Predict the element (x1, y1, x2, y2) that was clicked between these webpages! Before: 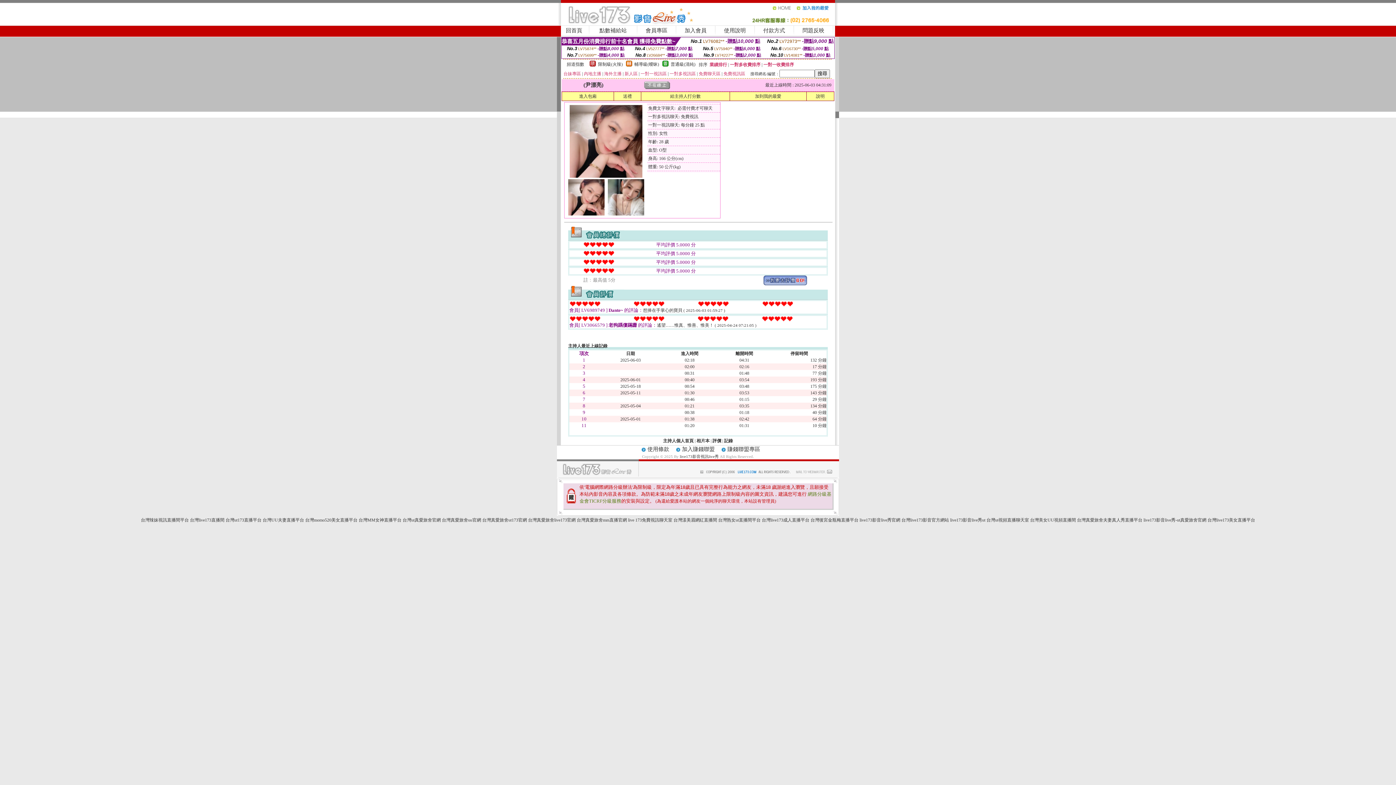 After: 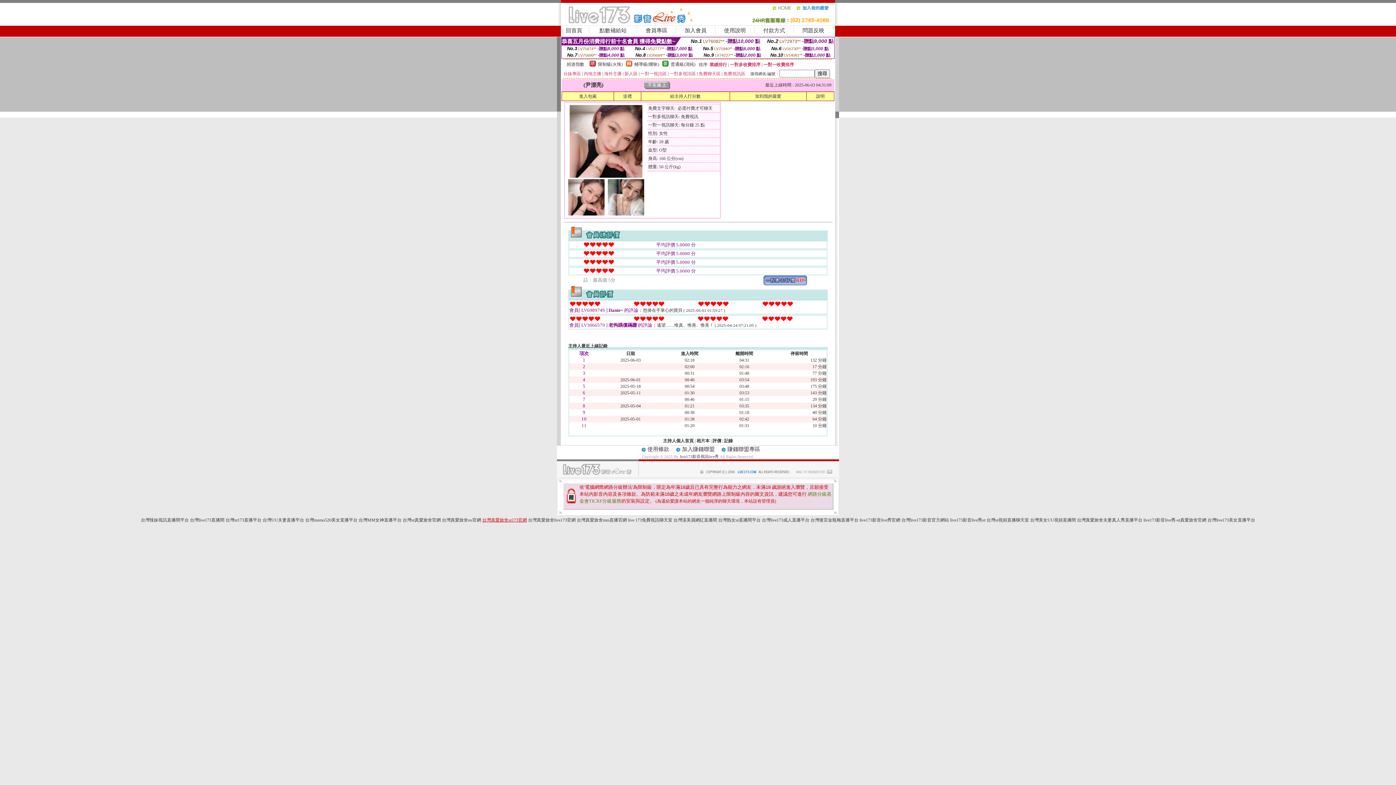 Action: label: 台灣真愛旅舍ut173官網 bbox: (482, 517, 527, 522)